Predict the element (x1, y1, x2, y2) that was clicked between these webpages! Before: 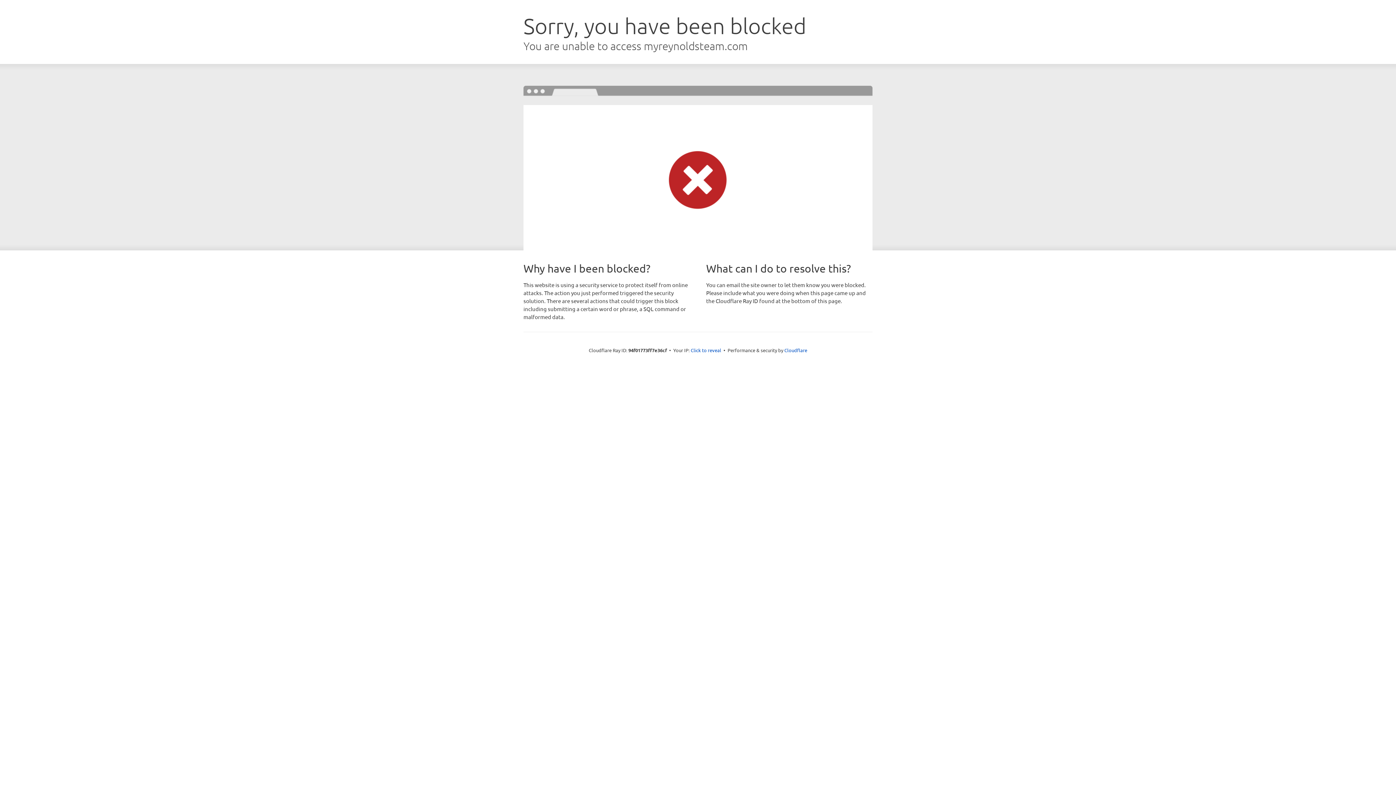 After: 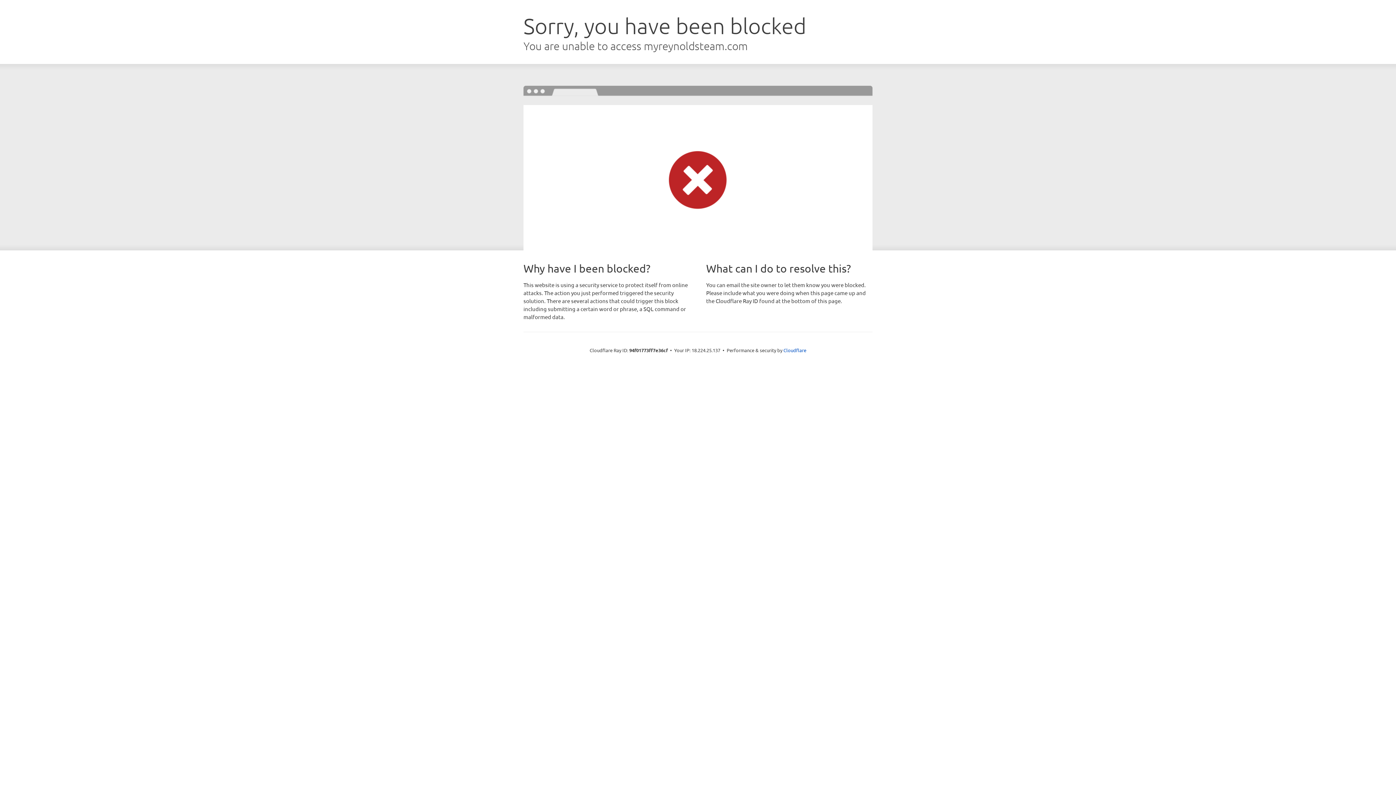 Action: label: Click to reveal bbox: (690, 346, 721, 353)